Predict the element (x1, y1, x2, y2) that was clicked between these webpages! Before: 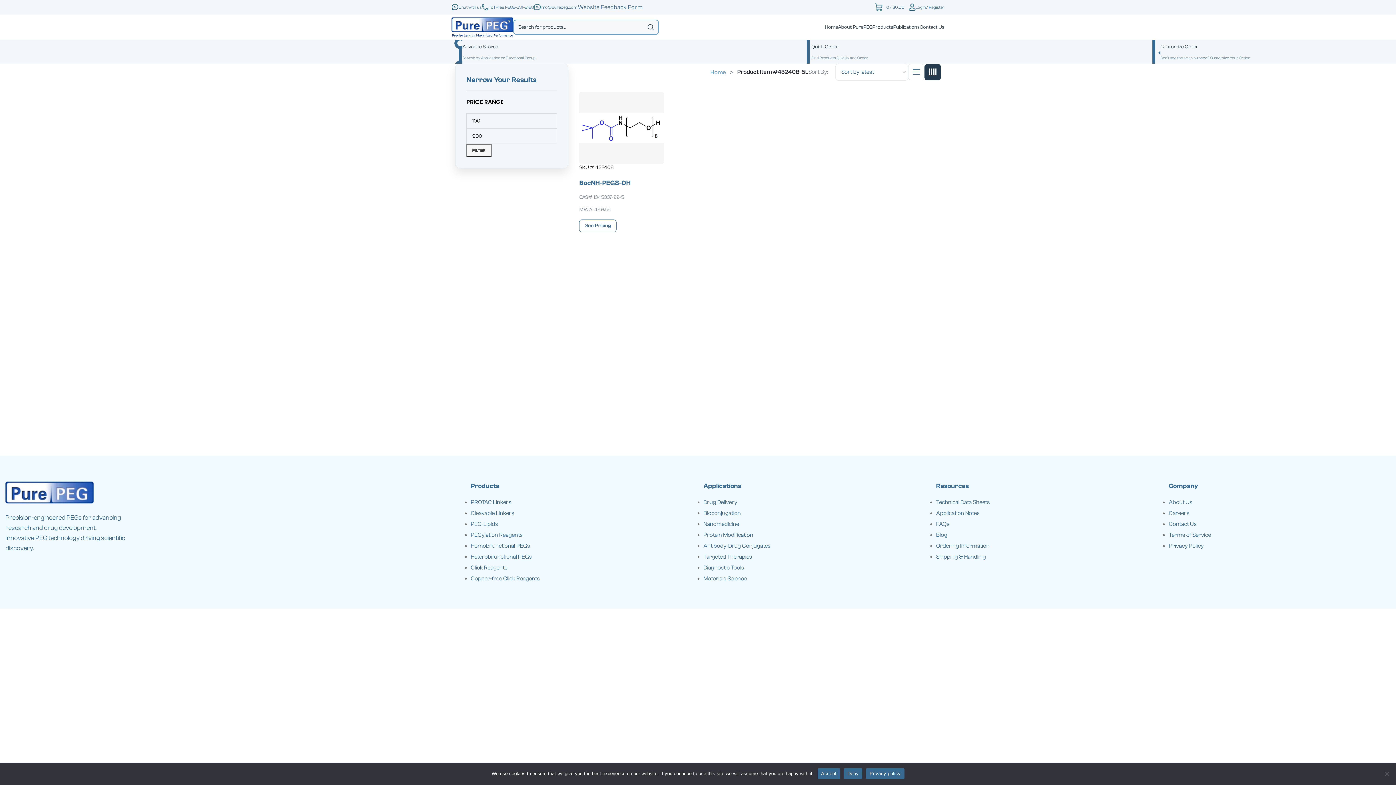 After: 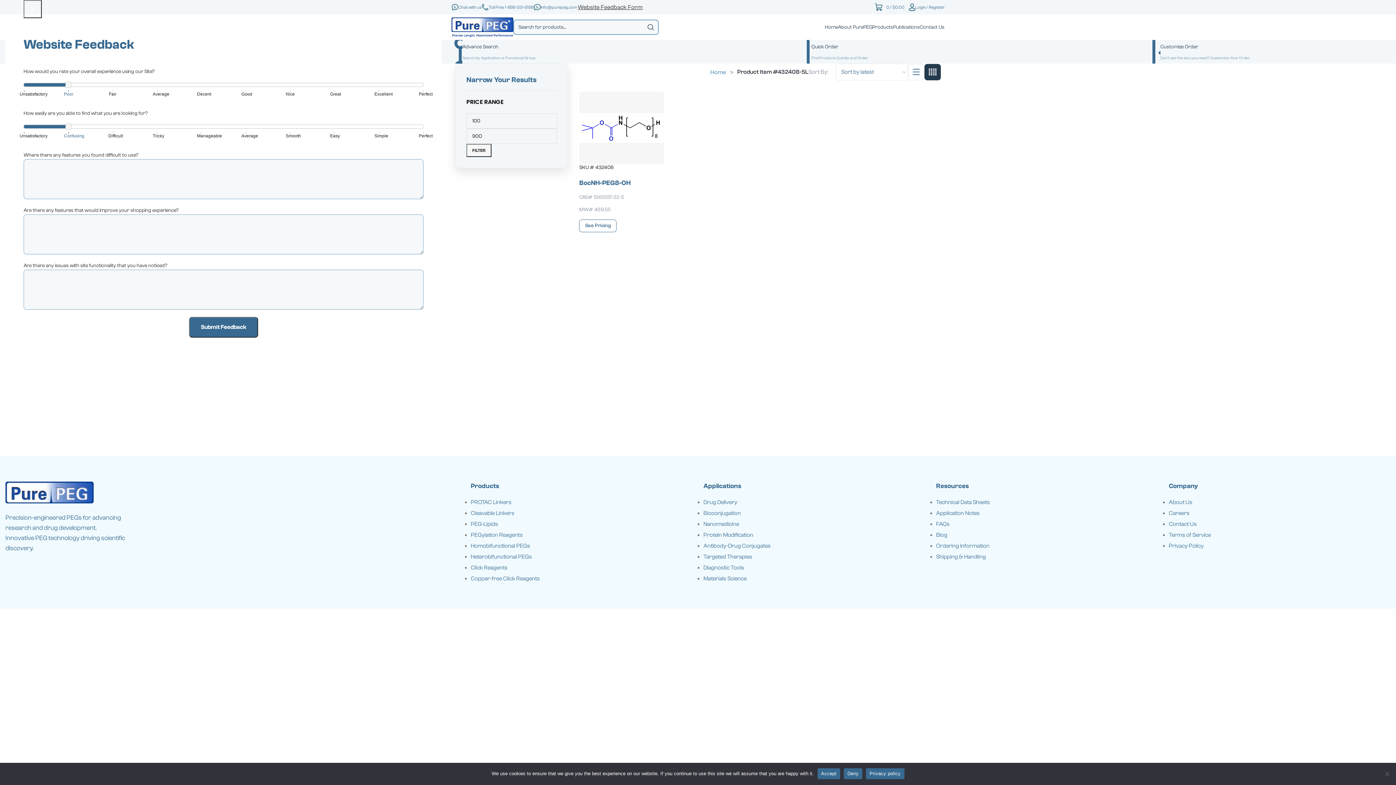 Action: label: Website Feedback Form bbox: (577, 2, 643, 12)